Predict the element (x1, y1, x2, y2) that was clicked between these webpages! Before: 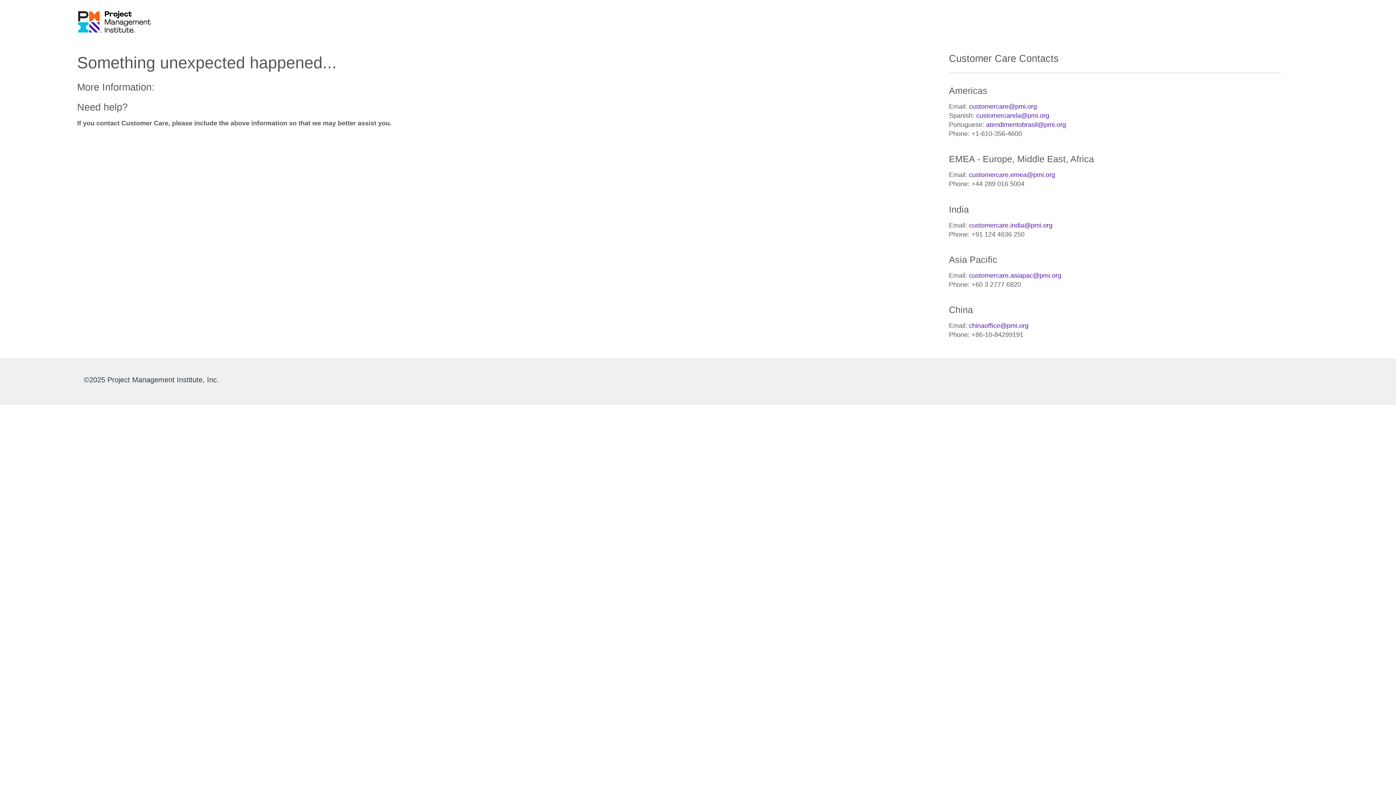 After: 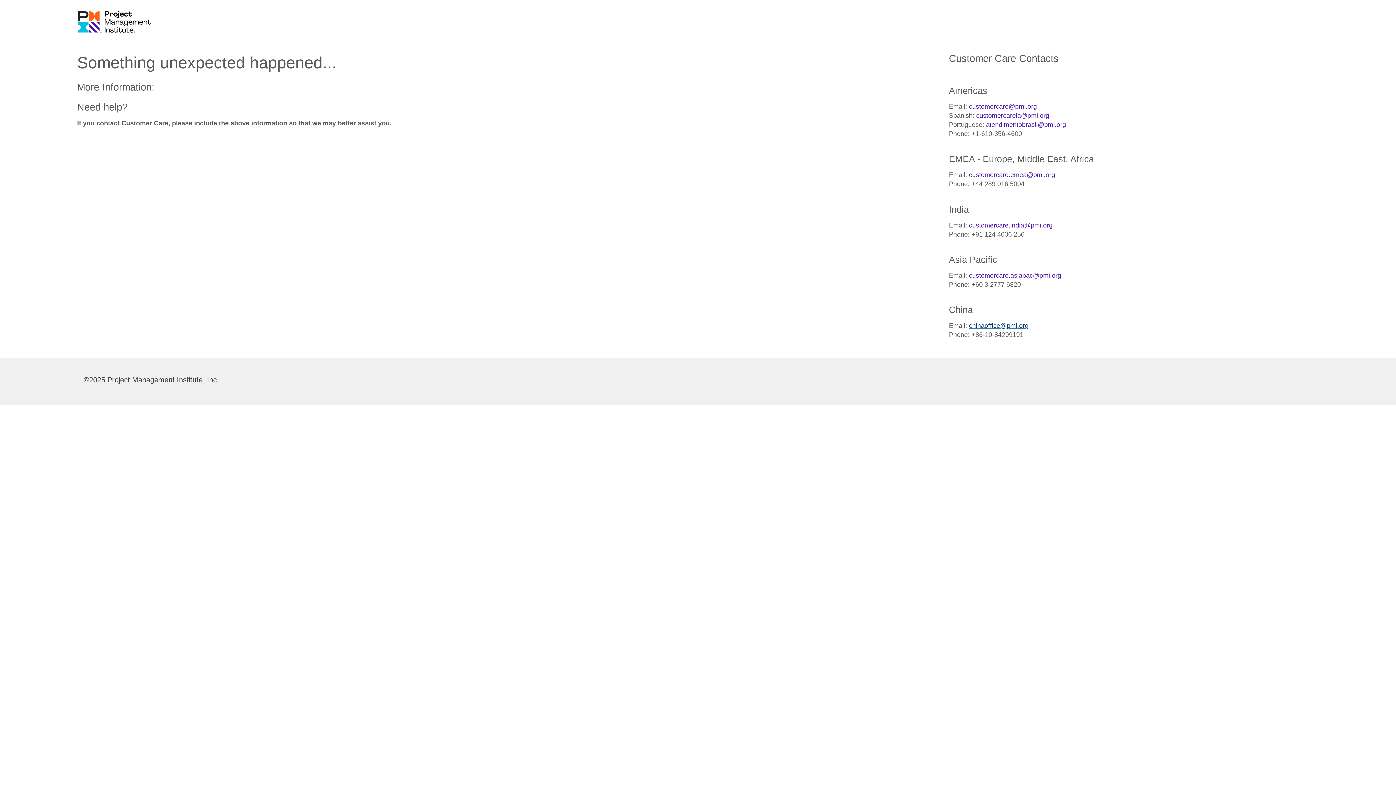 Action: bbox: (969, 322, 1028, 329) label: chinaoffice@pmi.org